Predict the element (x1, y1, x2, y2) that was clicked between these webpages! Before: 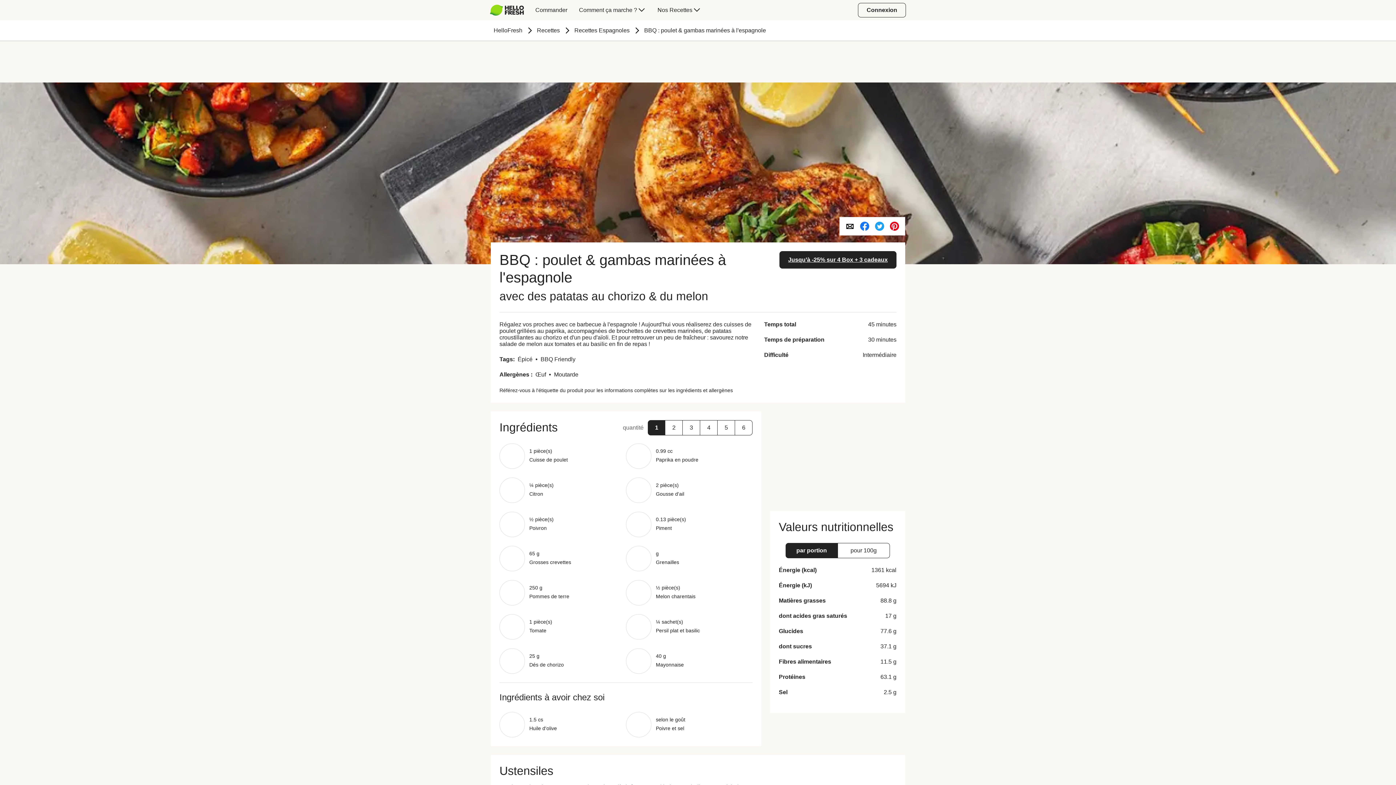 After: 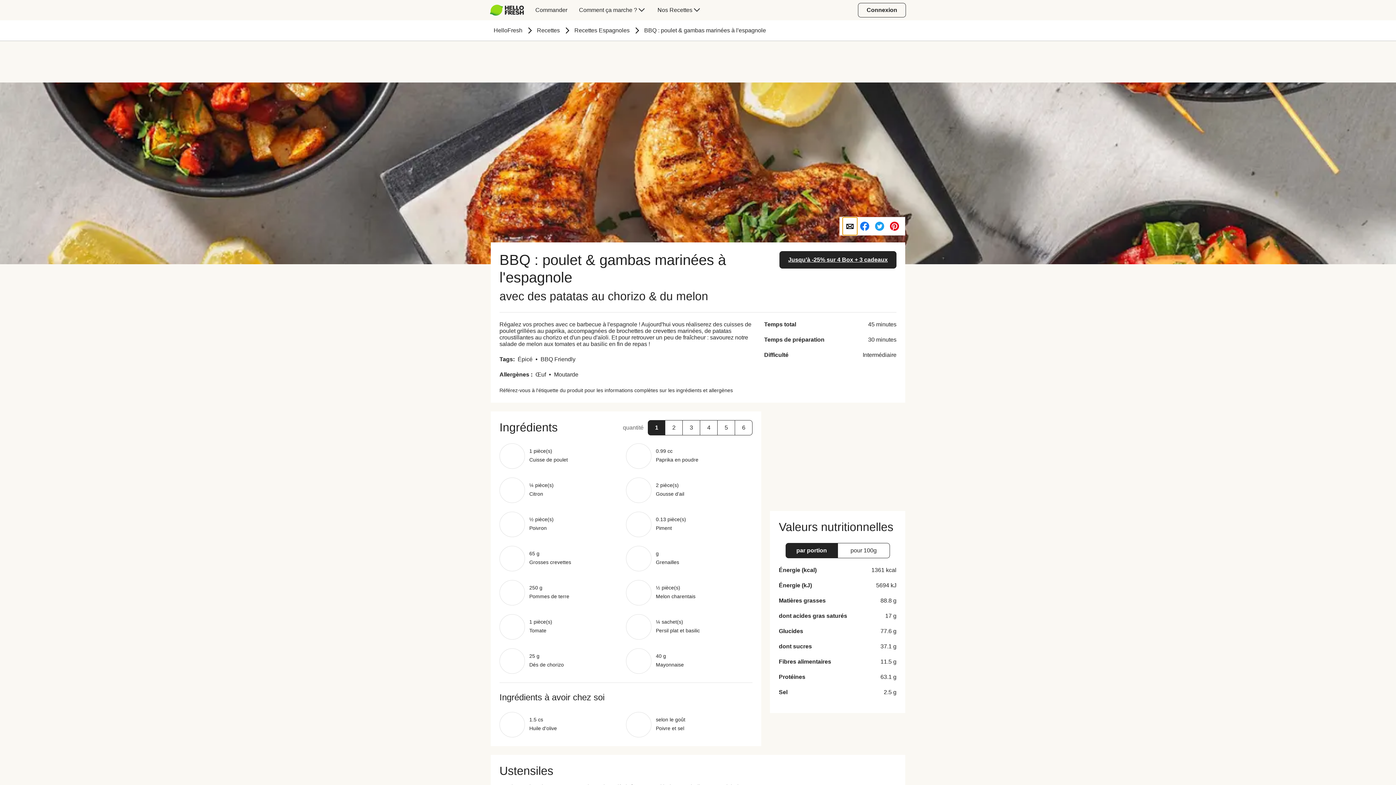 Action: bbox: (842, 217, 857, 235)